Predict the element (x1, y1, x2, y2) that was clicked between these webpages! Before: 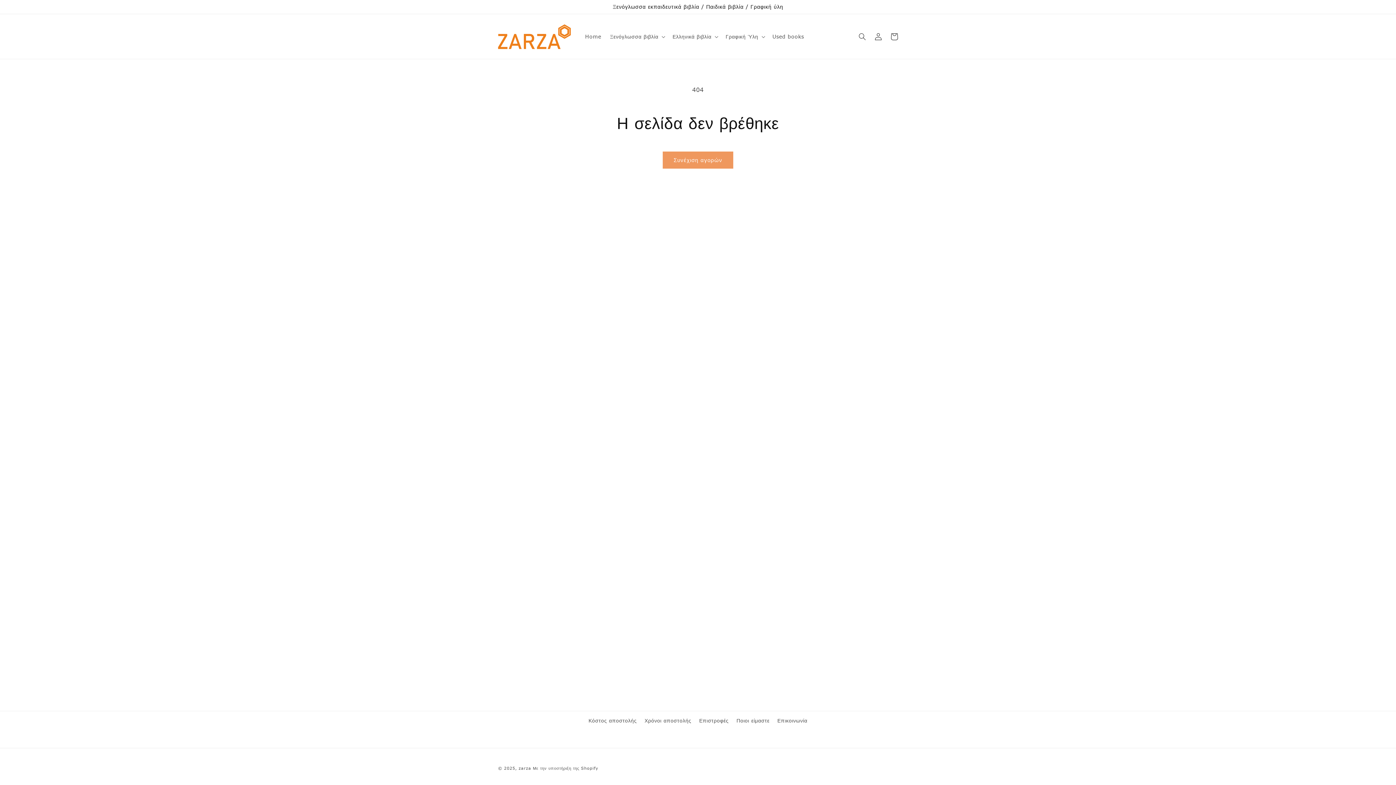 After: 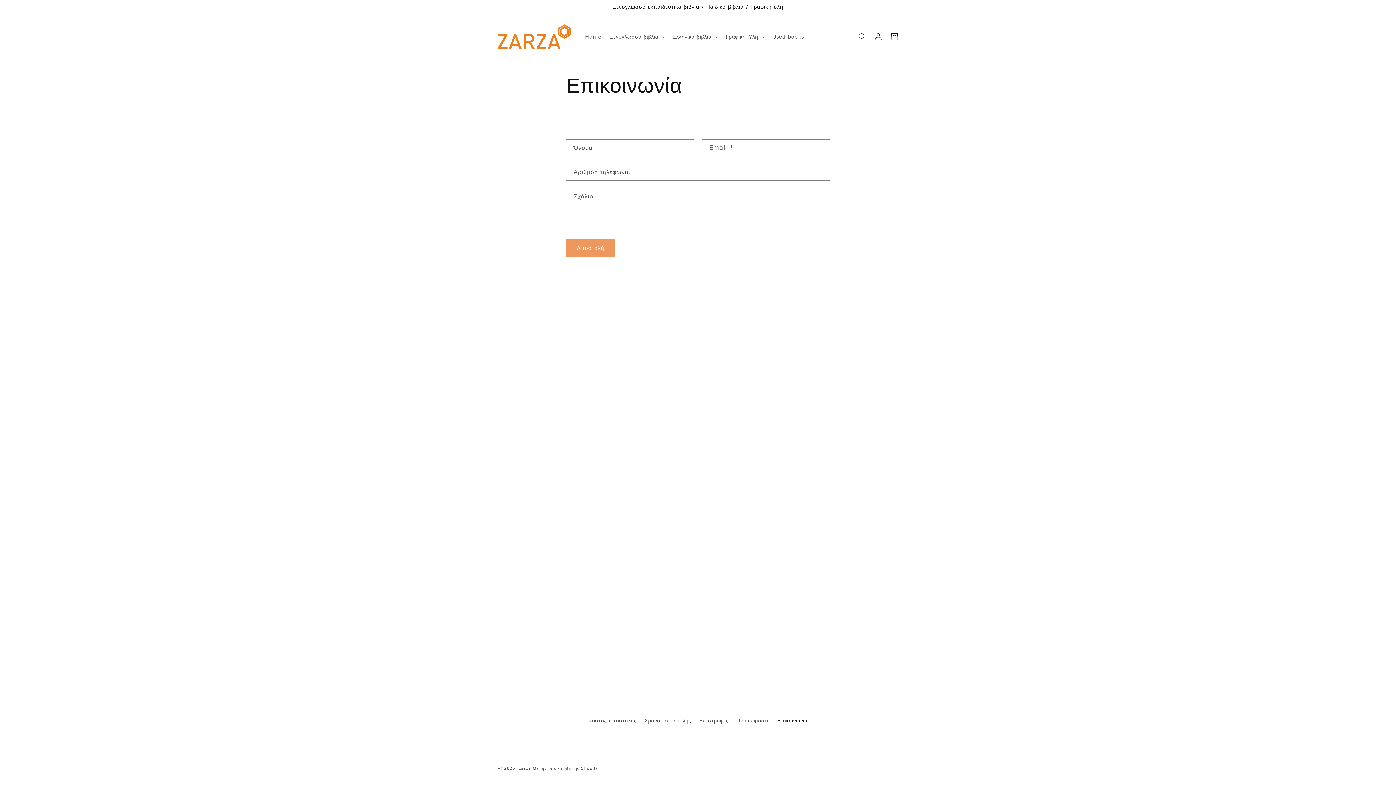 Action: label: Επικοινωνία bbox: (777, 714, 807, 727)